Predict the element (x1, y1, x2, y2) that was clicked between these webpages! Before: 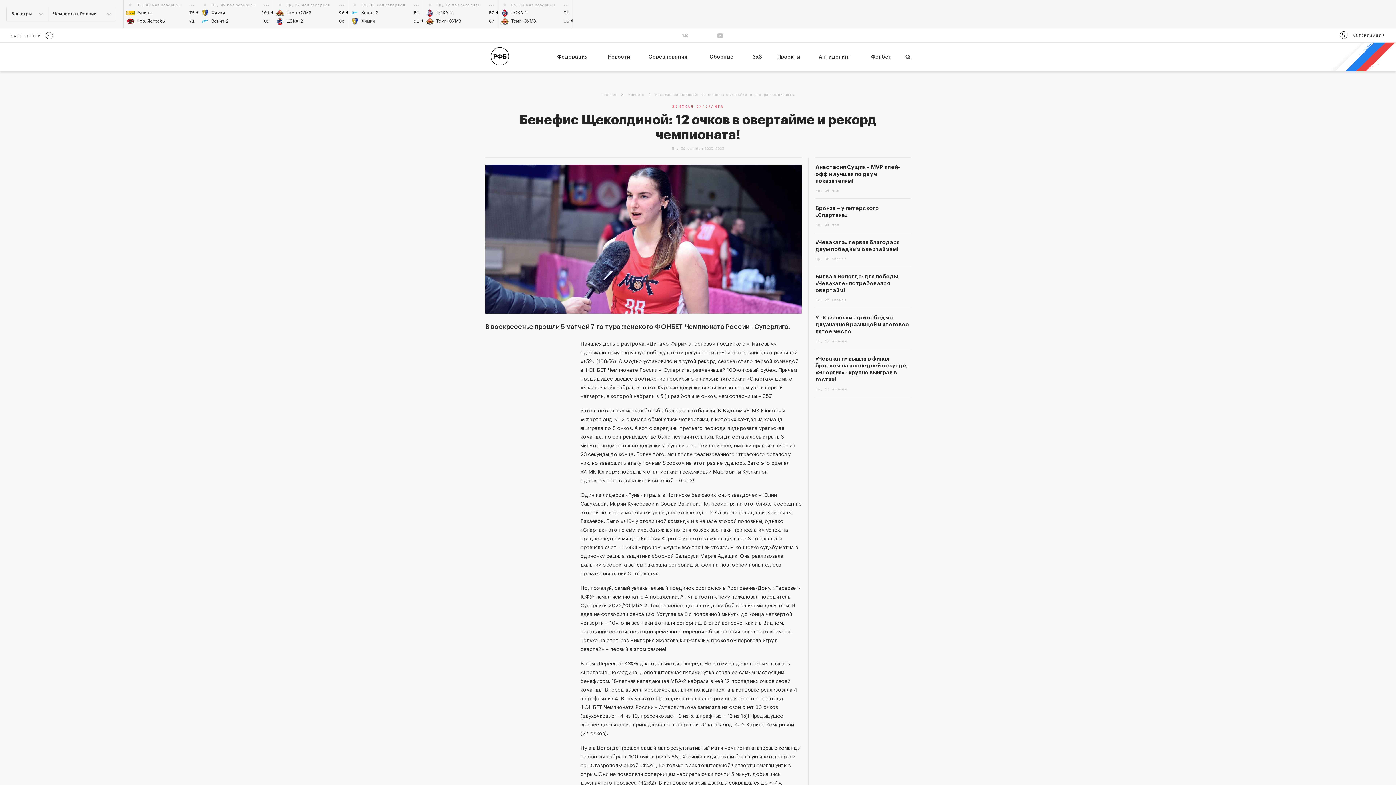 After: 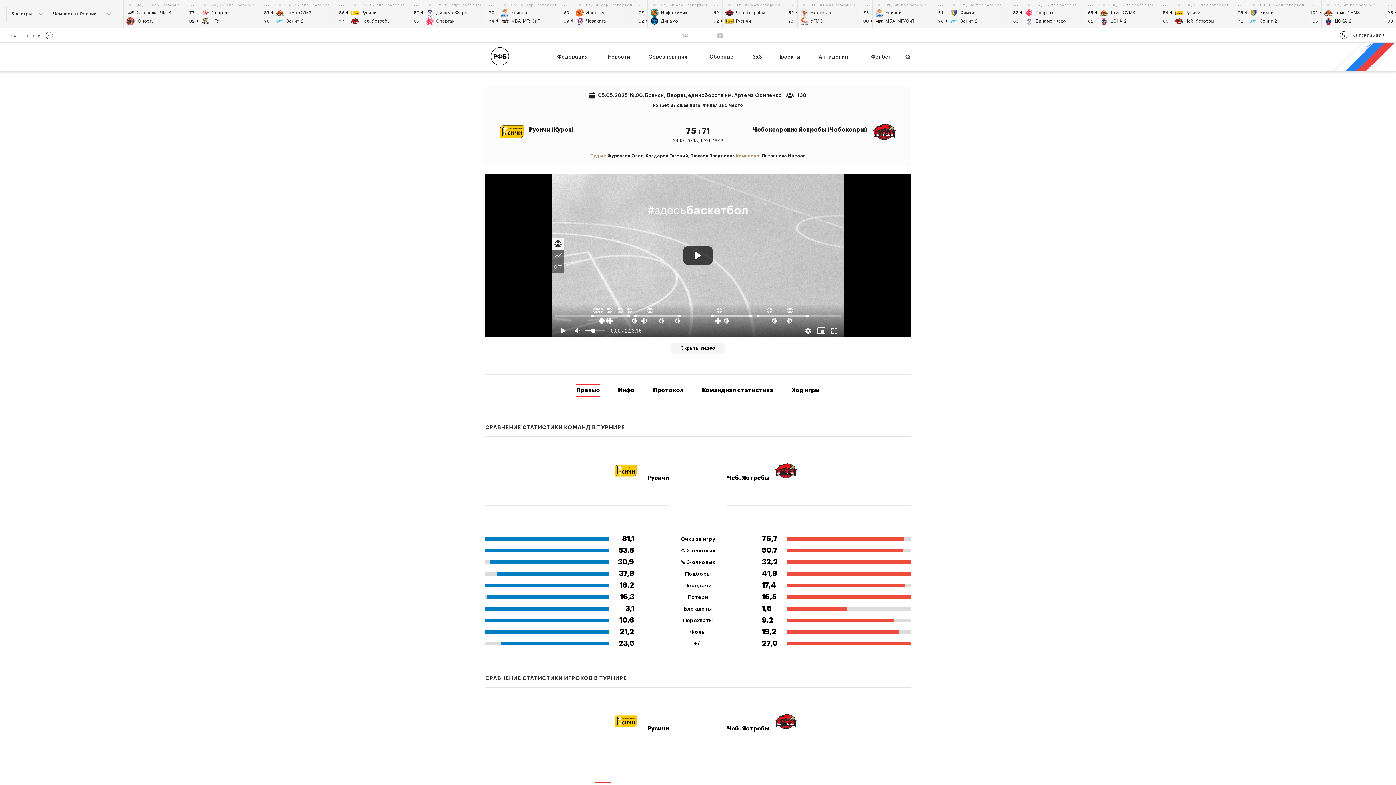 Action: bbox: (127, 1, 130, 5)